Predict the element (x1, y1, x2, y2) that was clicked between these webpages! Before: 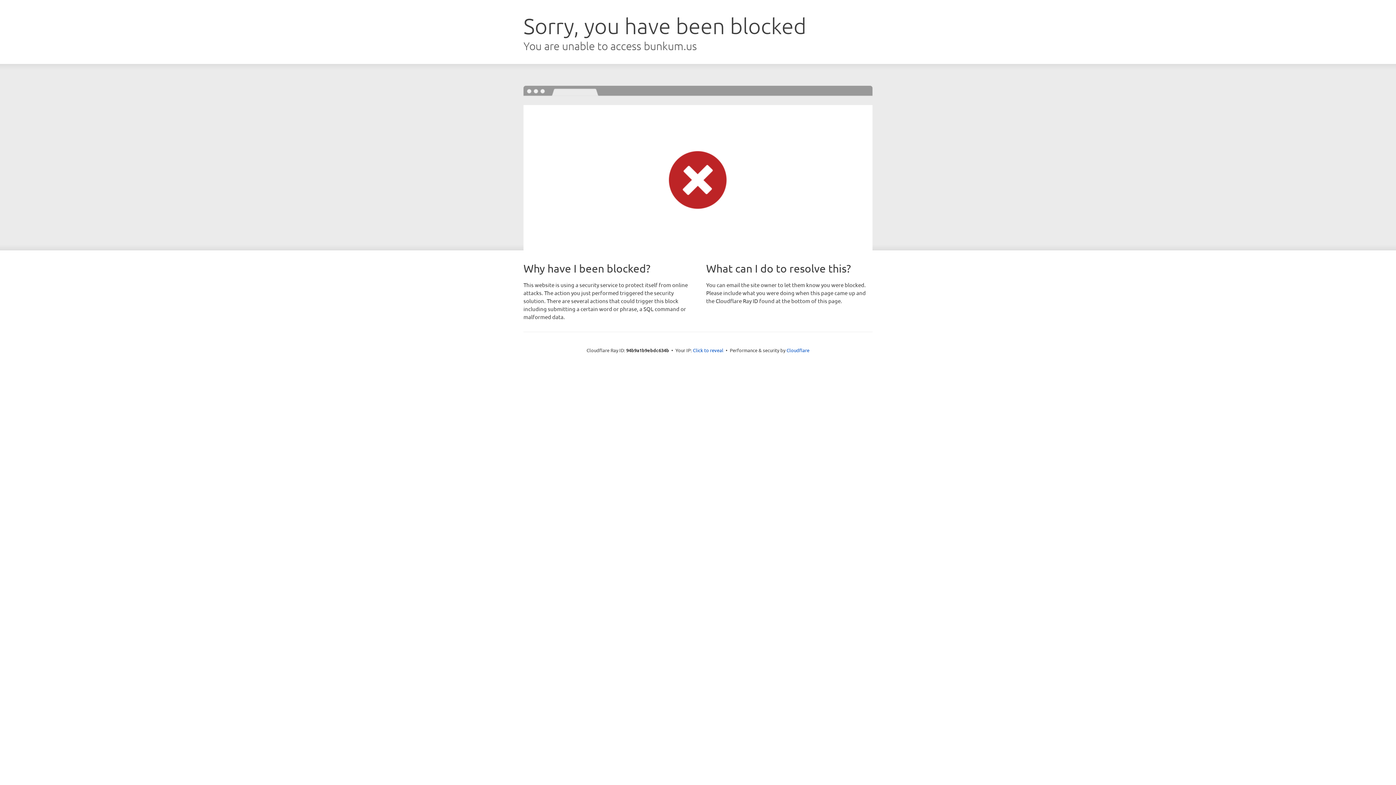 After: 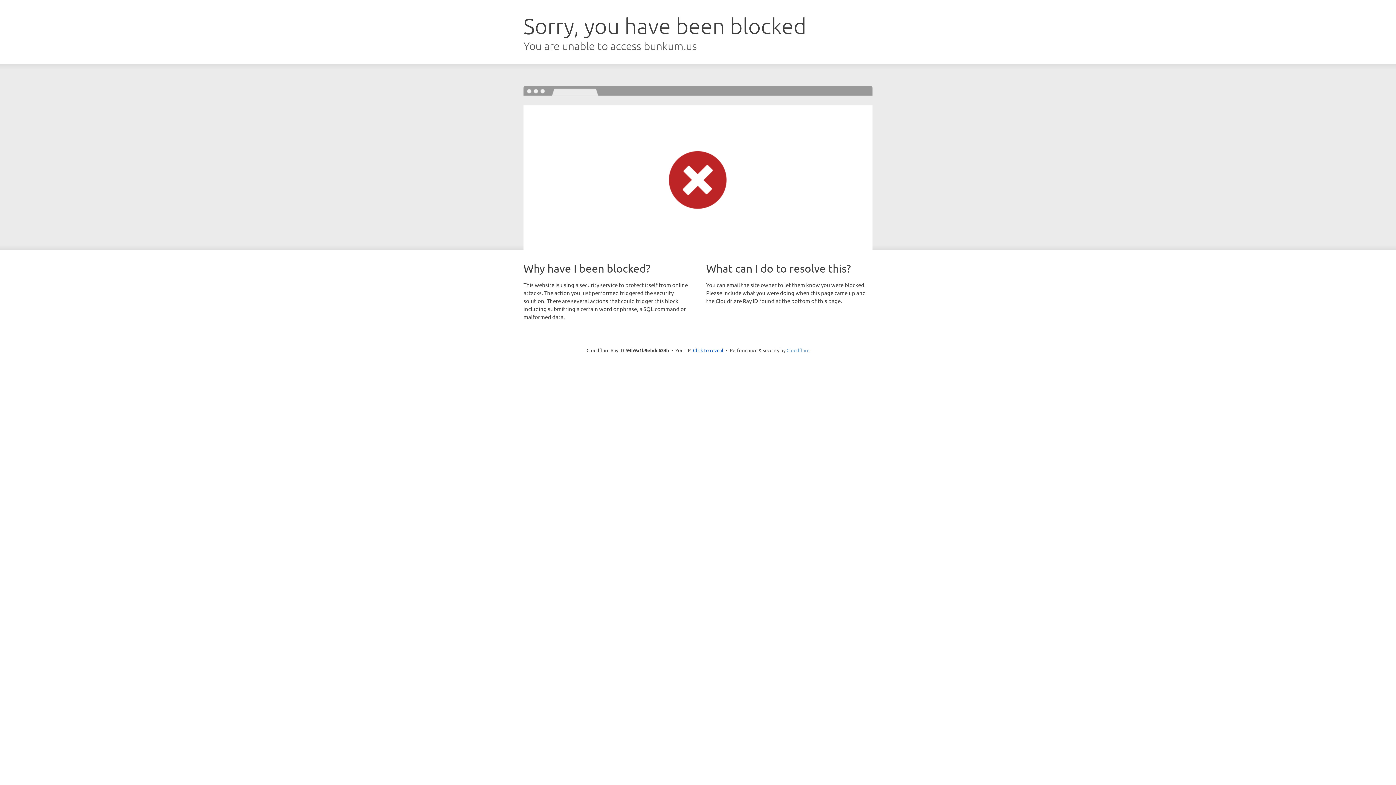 Action: bbox: (786, 347, 809, 353) label: Cloudflare